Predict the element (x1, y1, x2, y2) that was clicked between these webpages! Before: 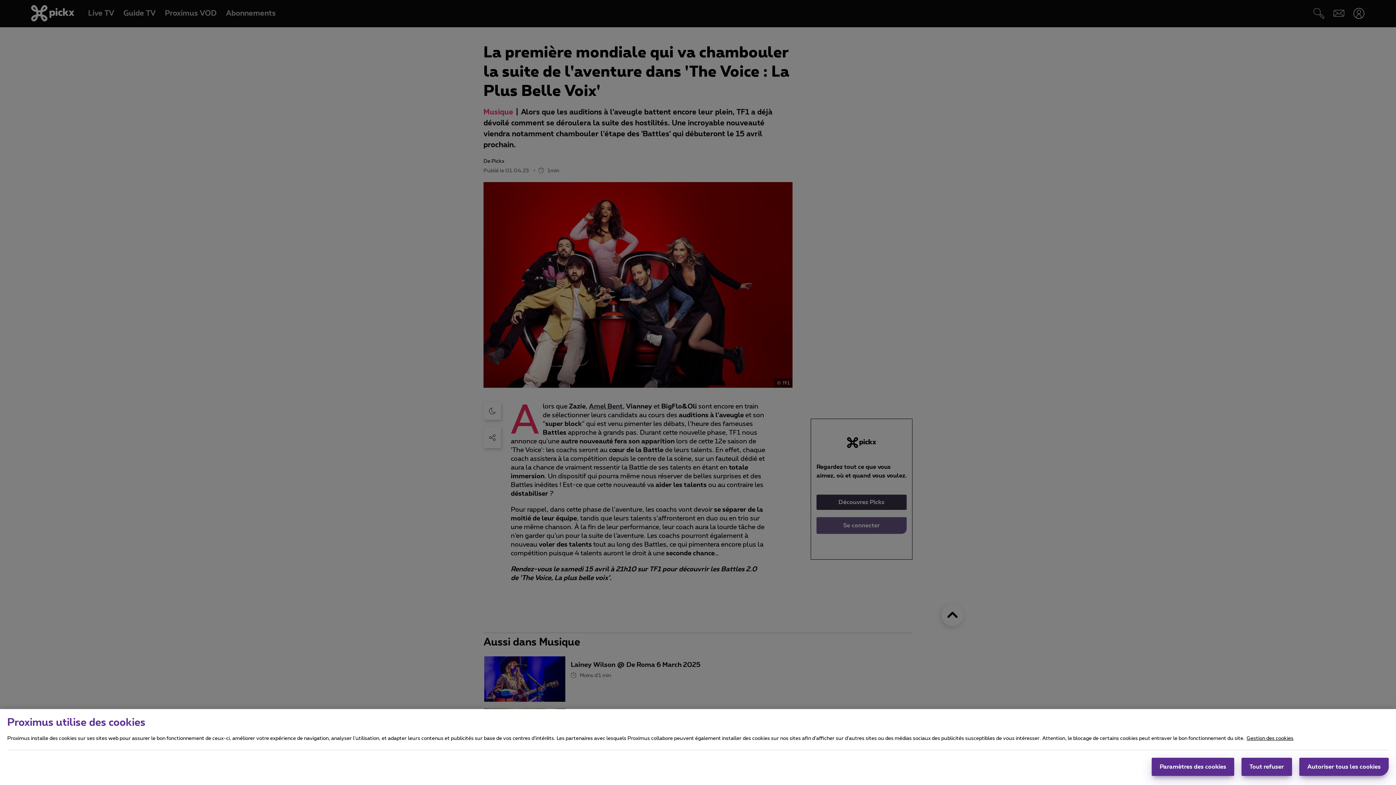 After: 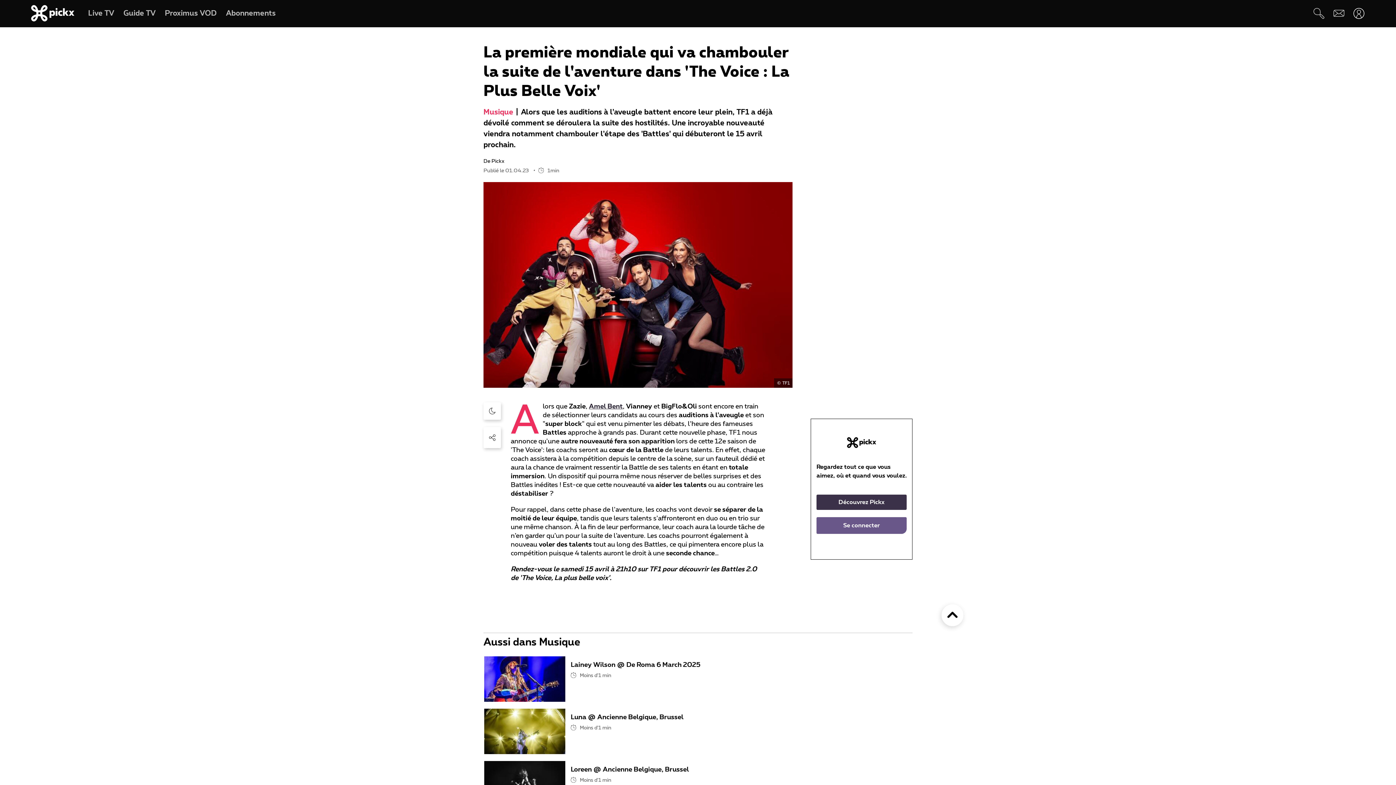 Action: label: Autoriser tous les cookies bbox: (1299, 758, 1389, 776)